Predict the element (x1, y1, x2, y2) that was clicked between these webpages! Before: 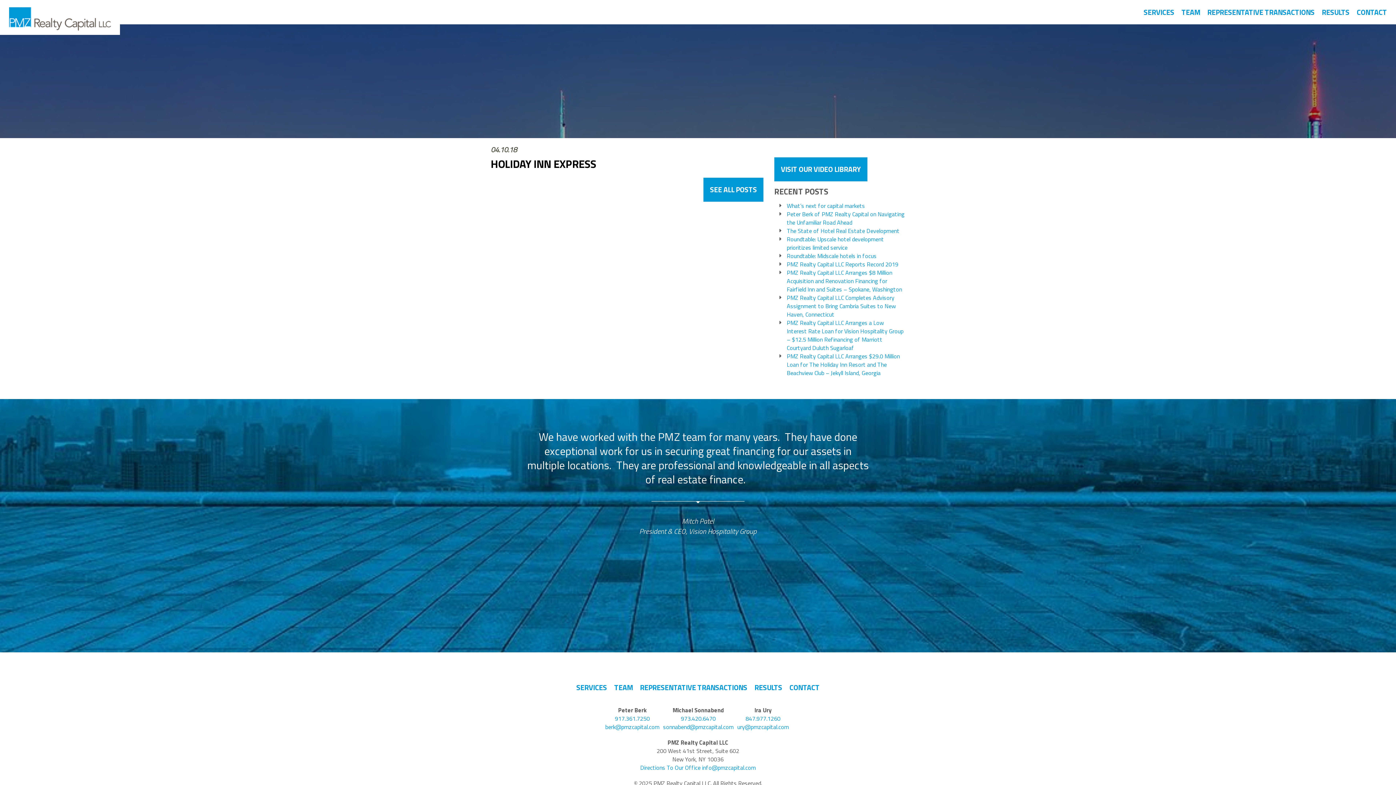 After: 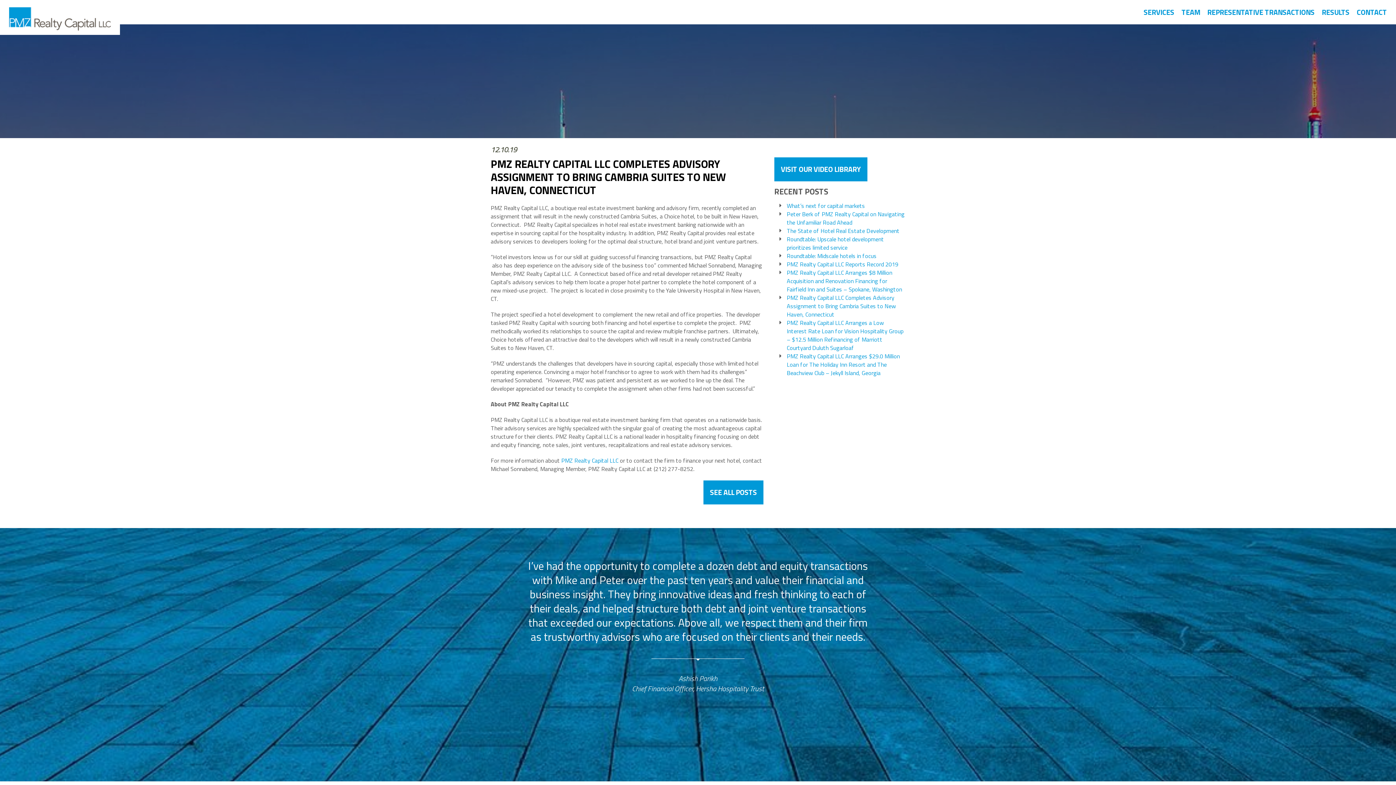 Action: bbox: (787, 293, 905, 318) label: PMZ Realty Capital LLC Completes Advisory Assignment to Bring Cambria Suites to New Haven, Connecticut